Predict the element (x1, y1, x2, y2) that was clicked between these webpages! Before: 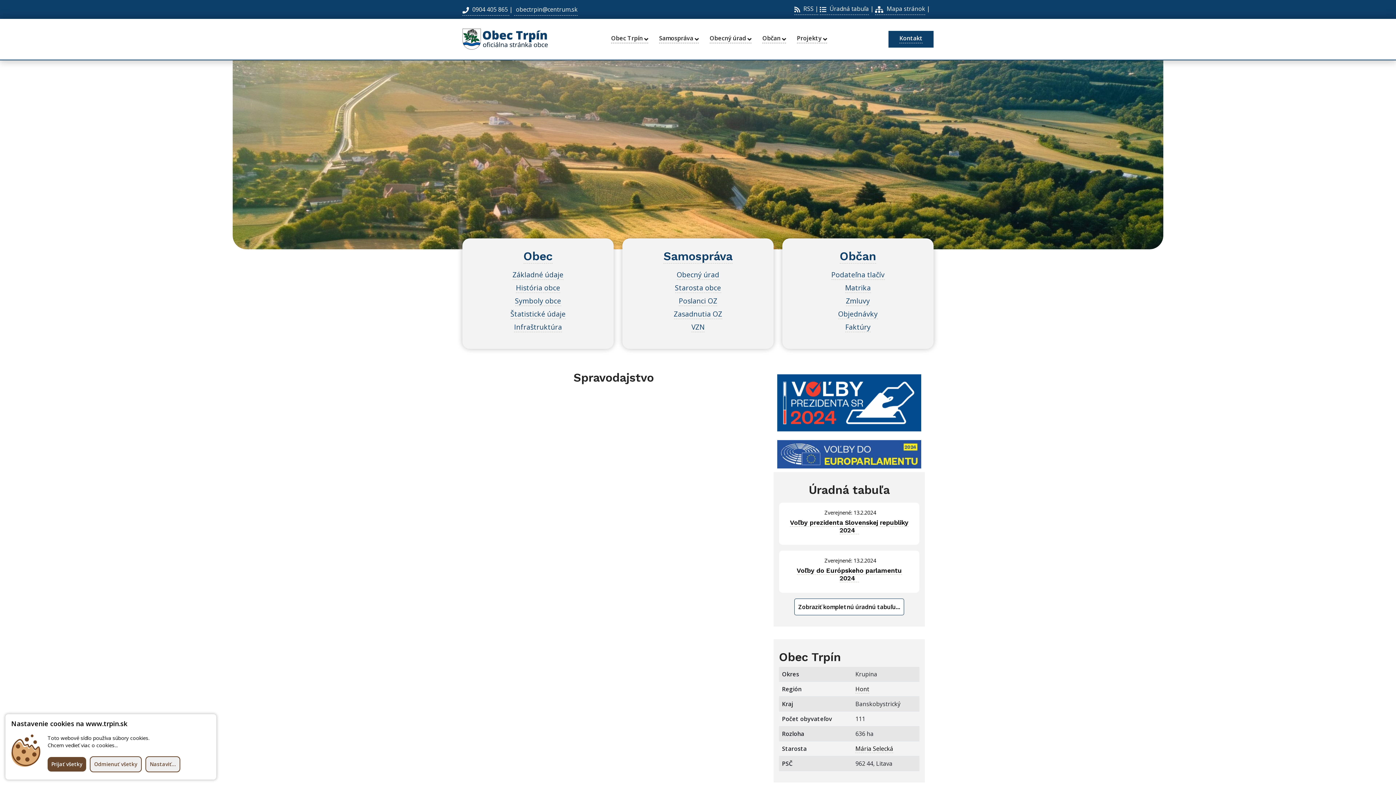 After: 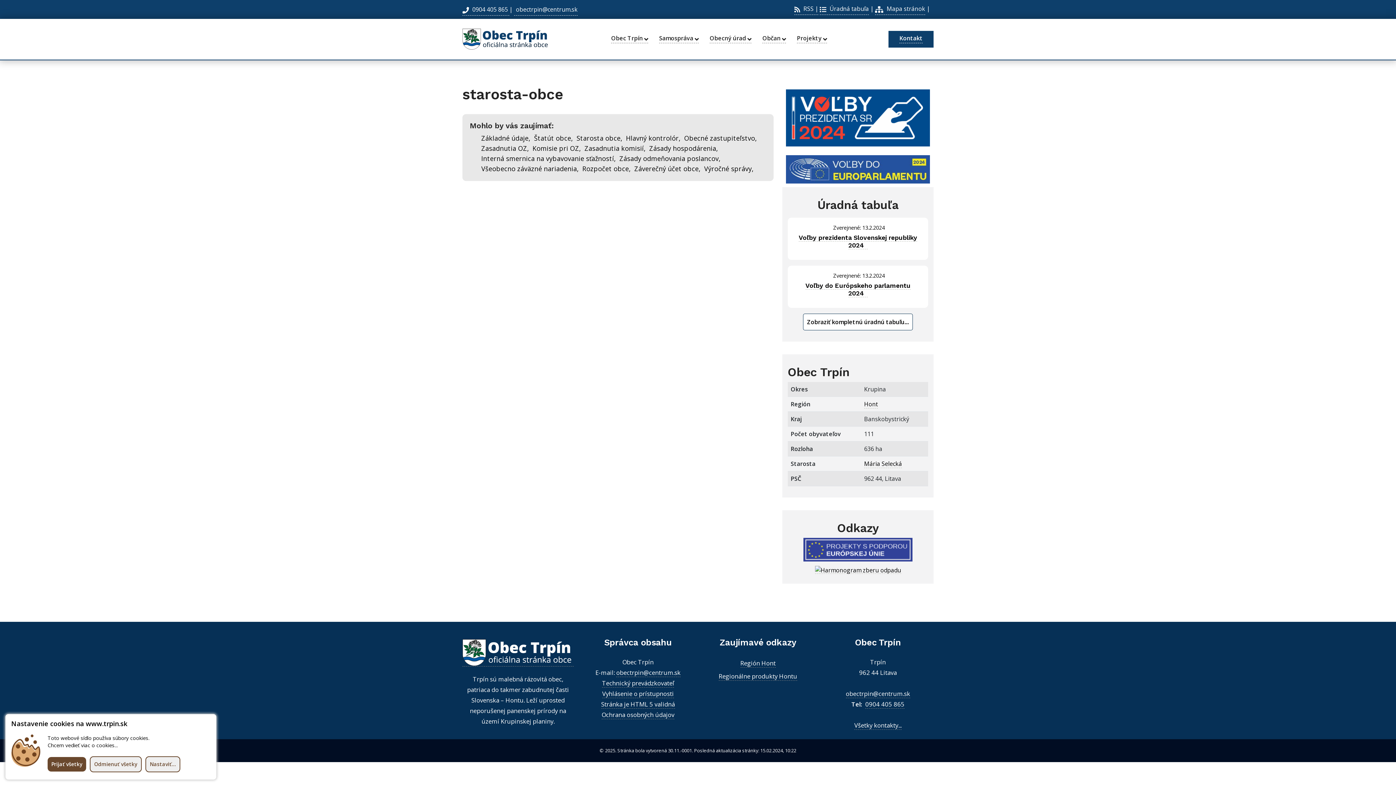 Action: label: Starosta obce bbox: (675, 282, 721, 293)